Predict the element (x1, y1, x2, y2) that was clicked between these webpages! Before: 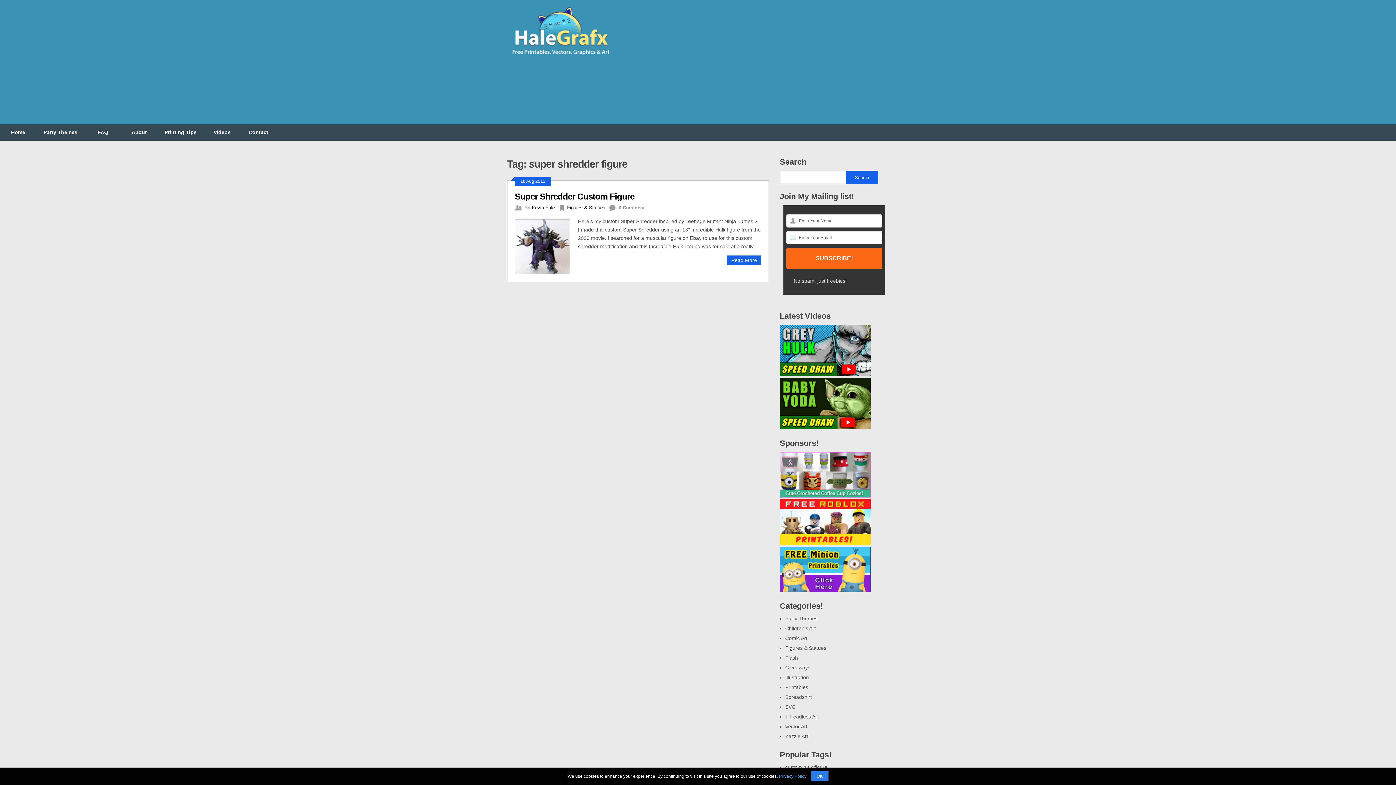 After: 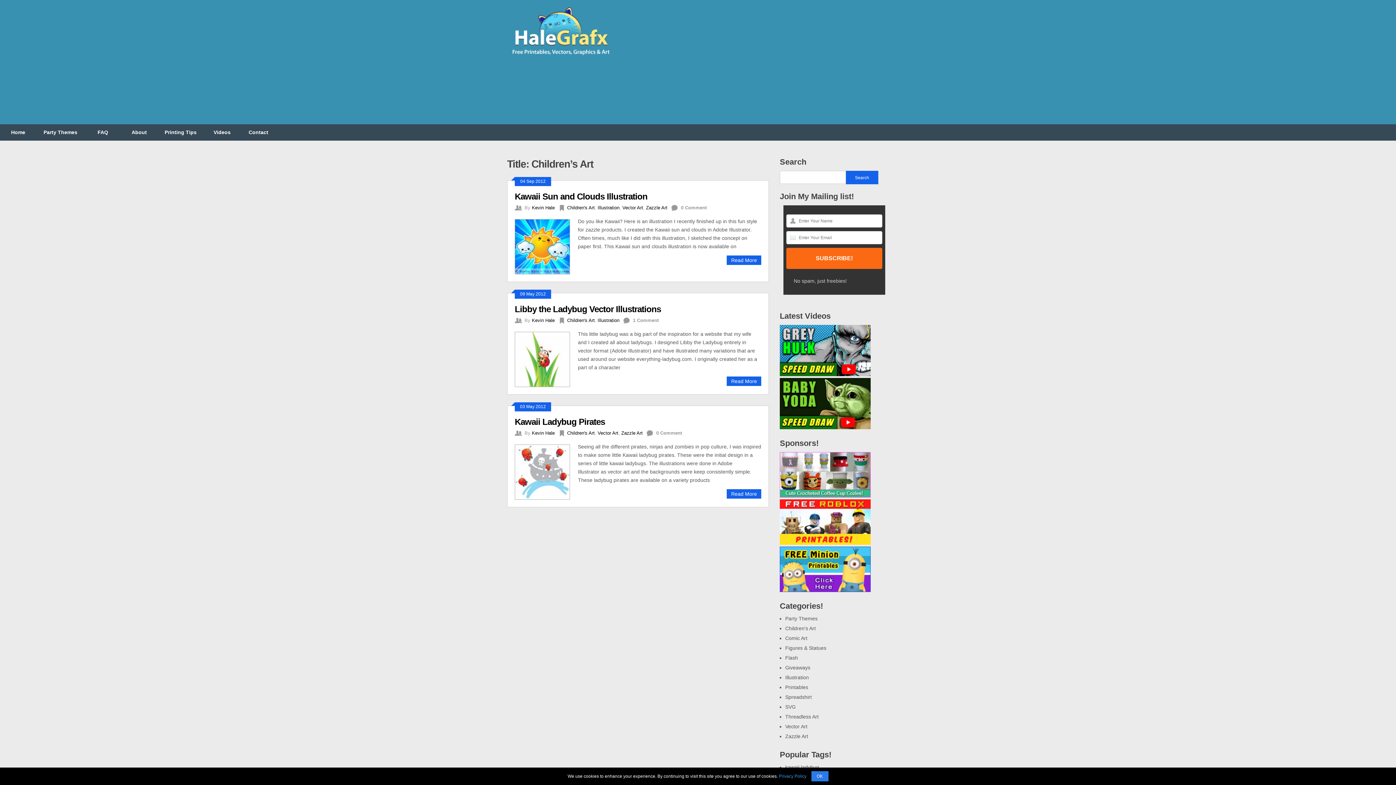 Action: bbox: (785, 625, 816, 631) label: Children's Art